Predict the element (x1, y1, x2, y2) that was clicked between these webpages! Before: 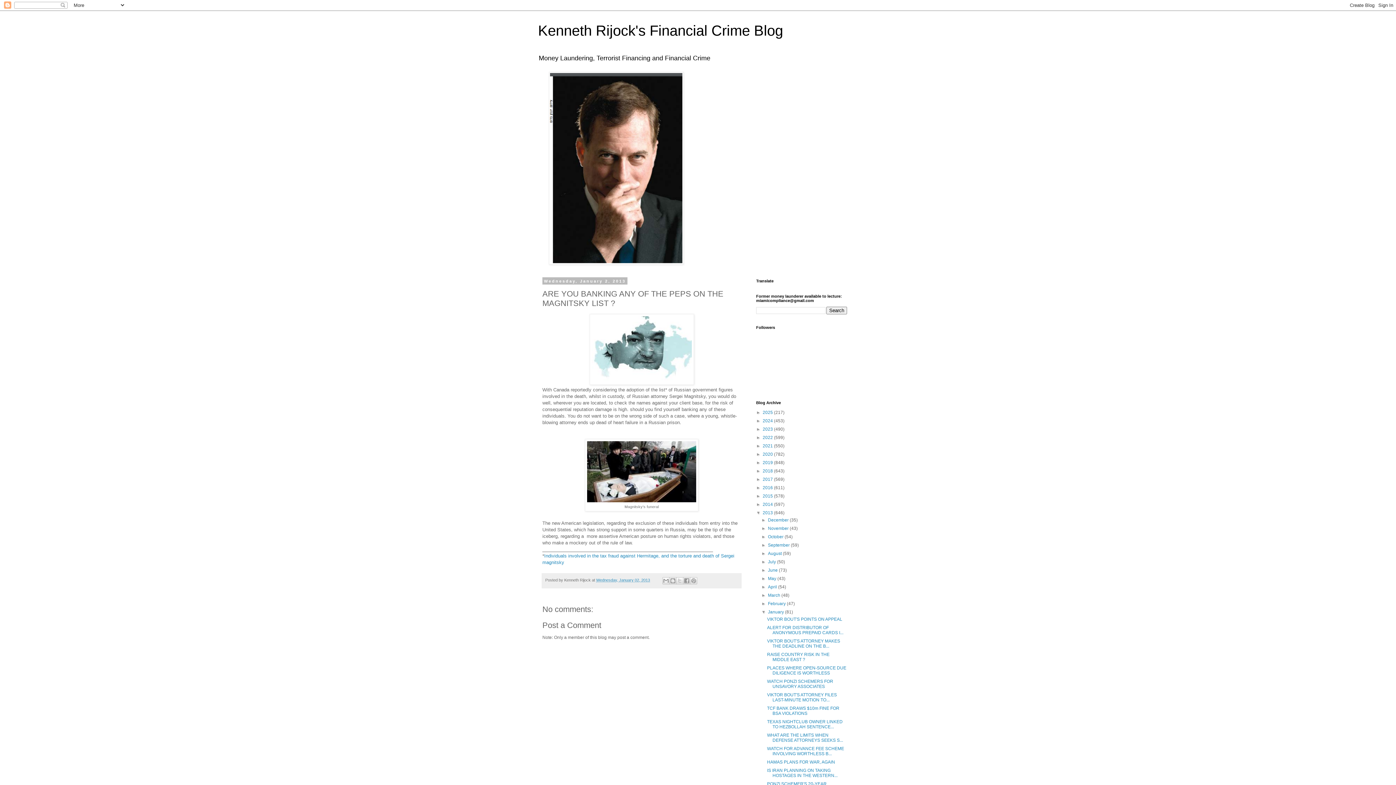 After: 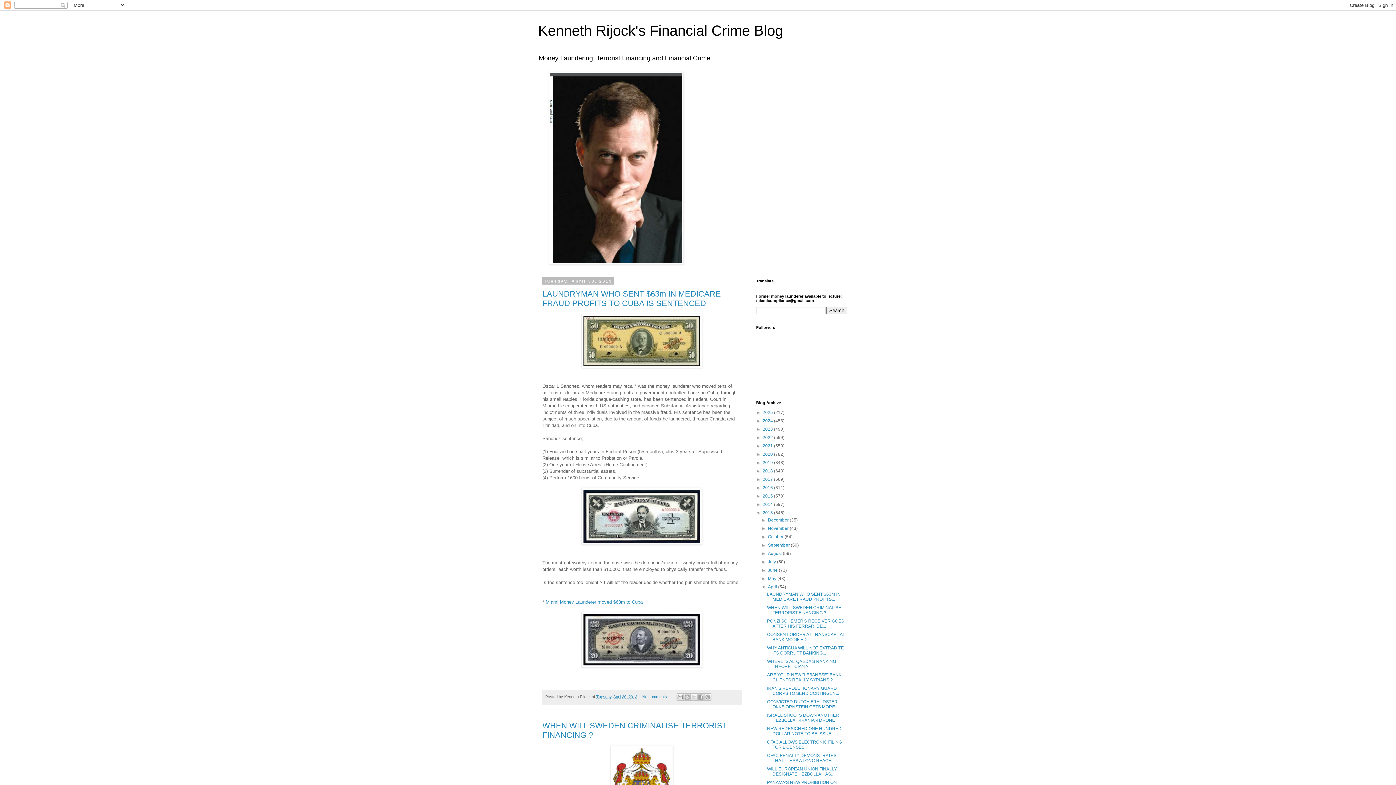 Action: bbox: (768, 584, 778, 589) label: April 